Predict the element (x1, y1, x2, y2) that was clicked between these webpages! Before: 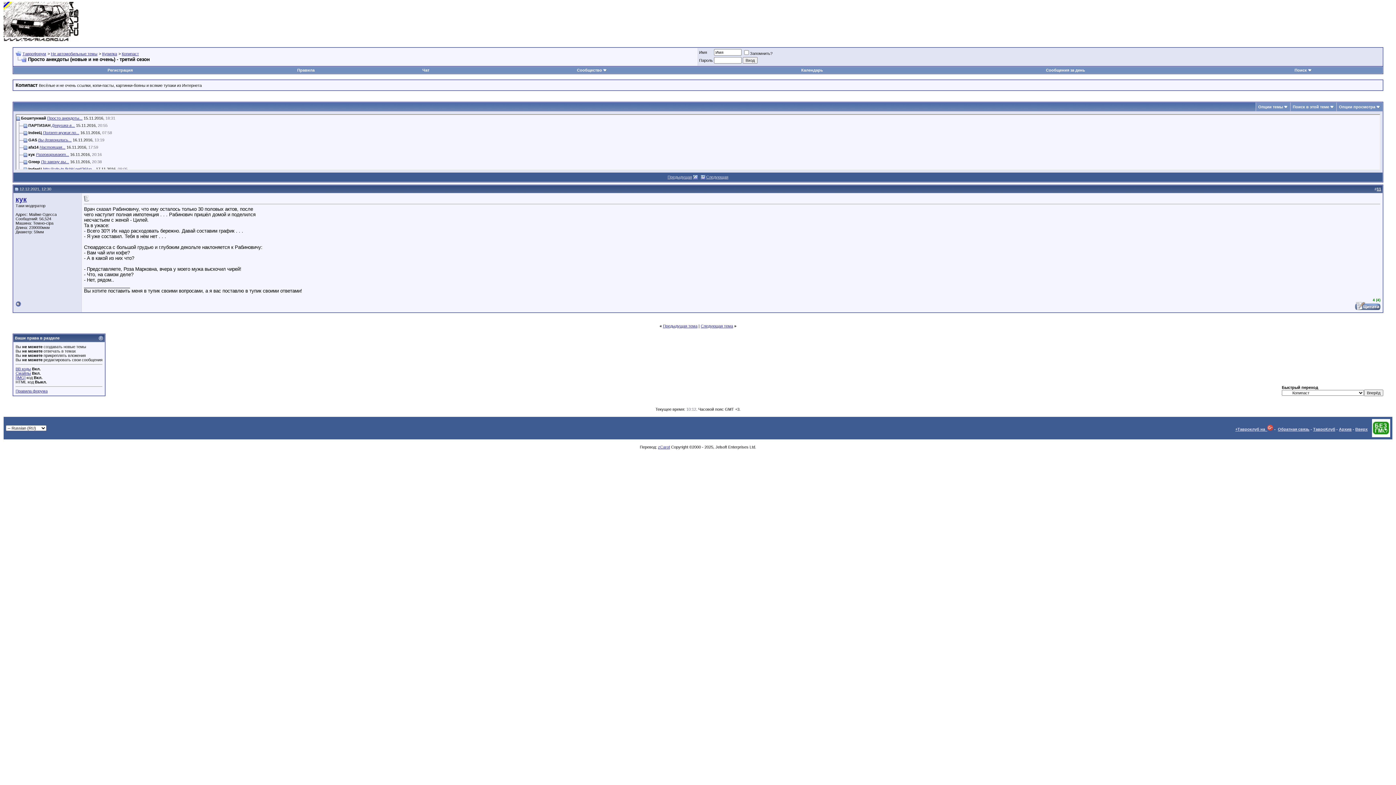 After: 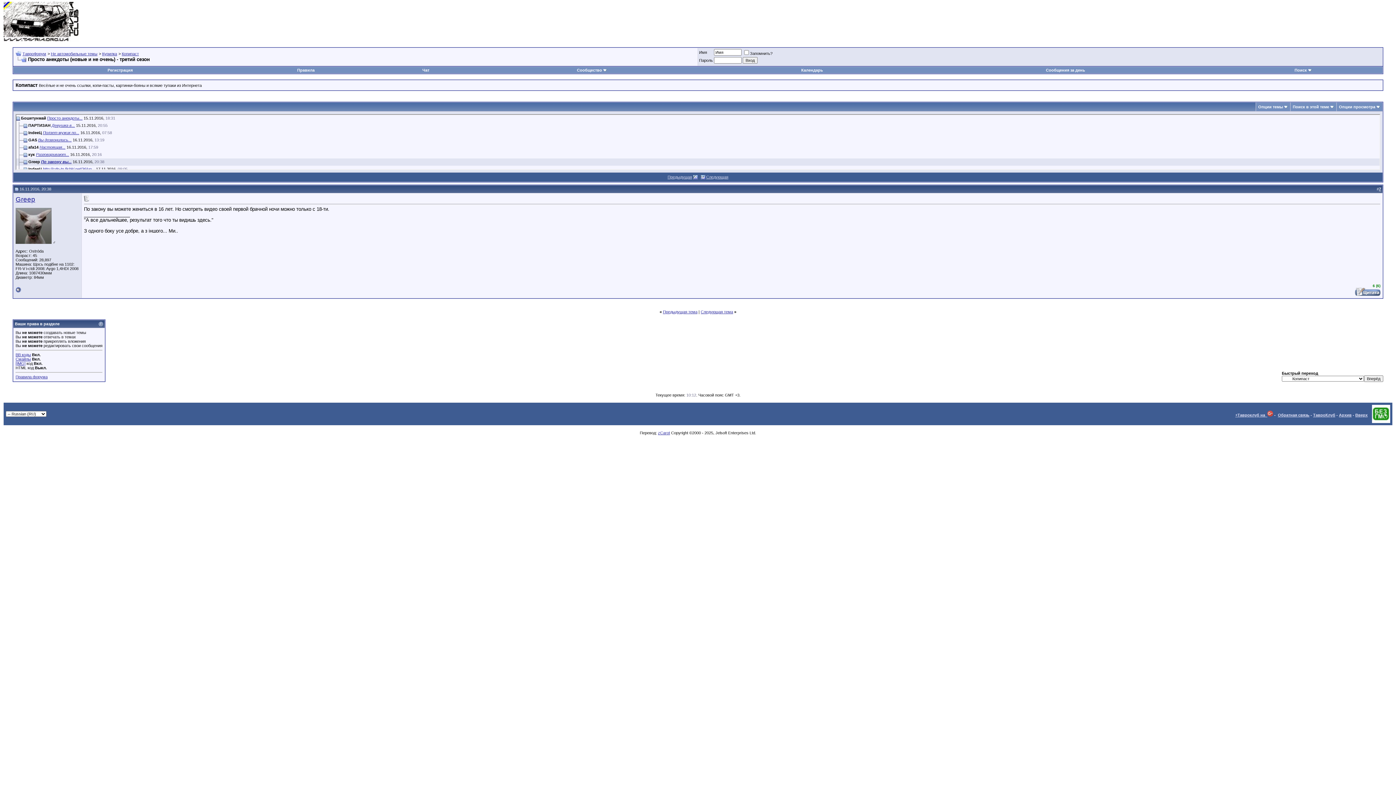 Action: label: По закону вы... bbox: (41, 159, 69, 163)